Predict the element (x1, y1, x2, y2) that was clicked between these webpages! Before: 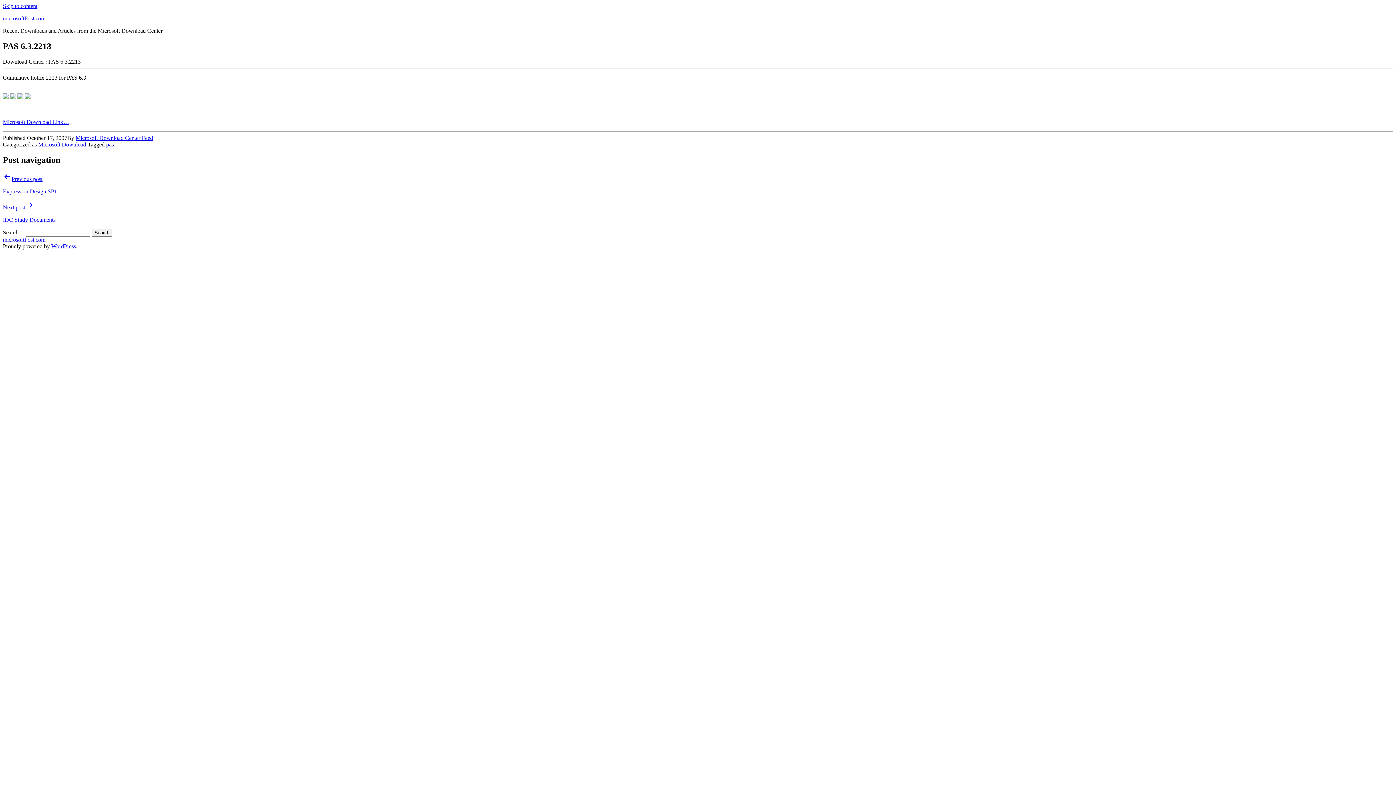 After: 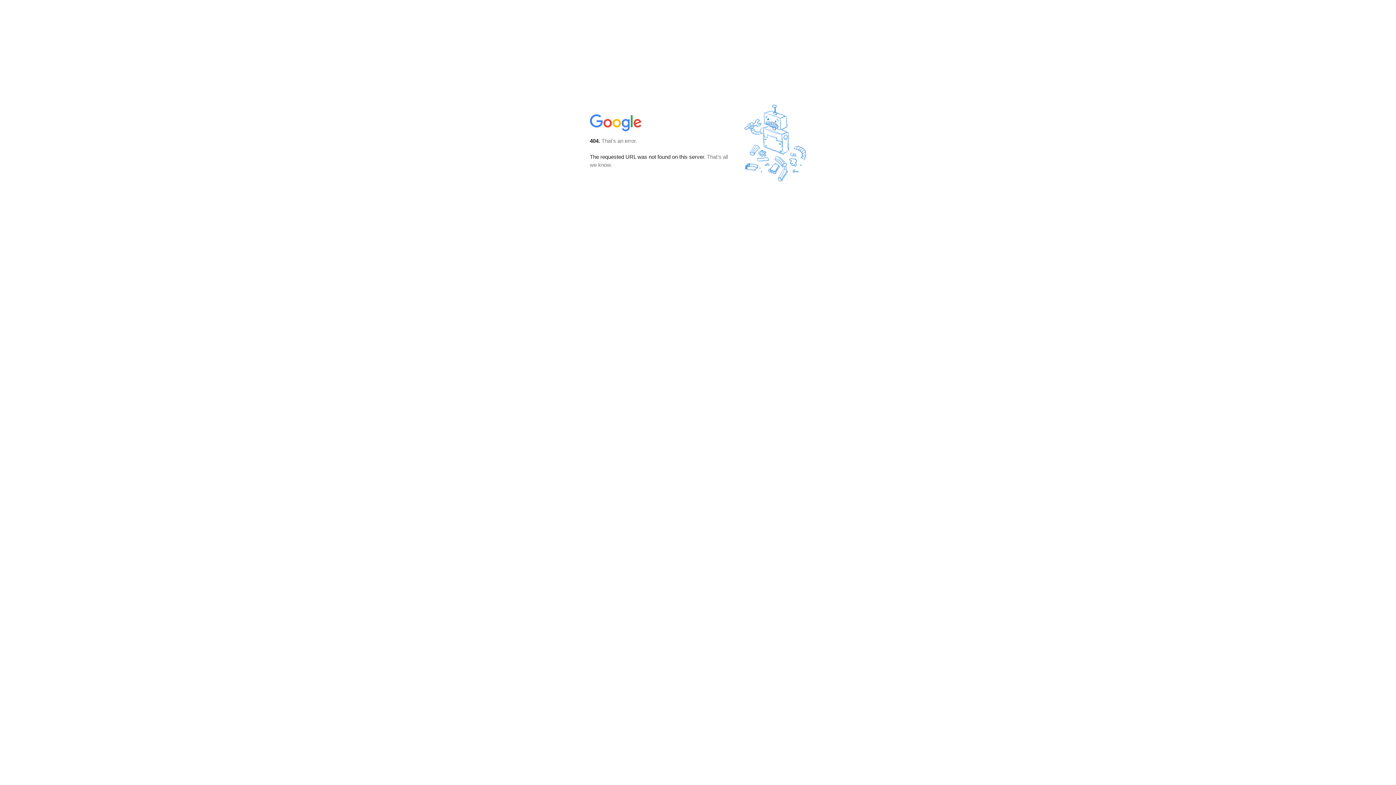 Action: bbox: (10, 94, 16, 100)